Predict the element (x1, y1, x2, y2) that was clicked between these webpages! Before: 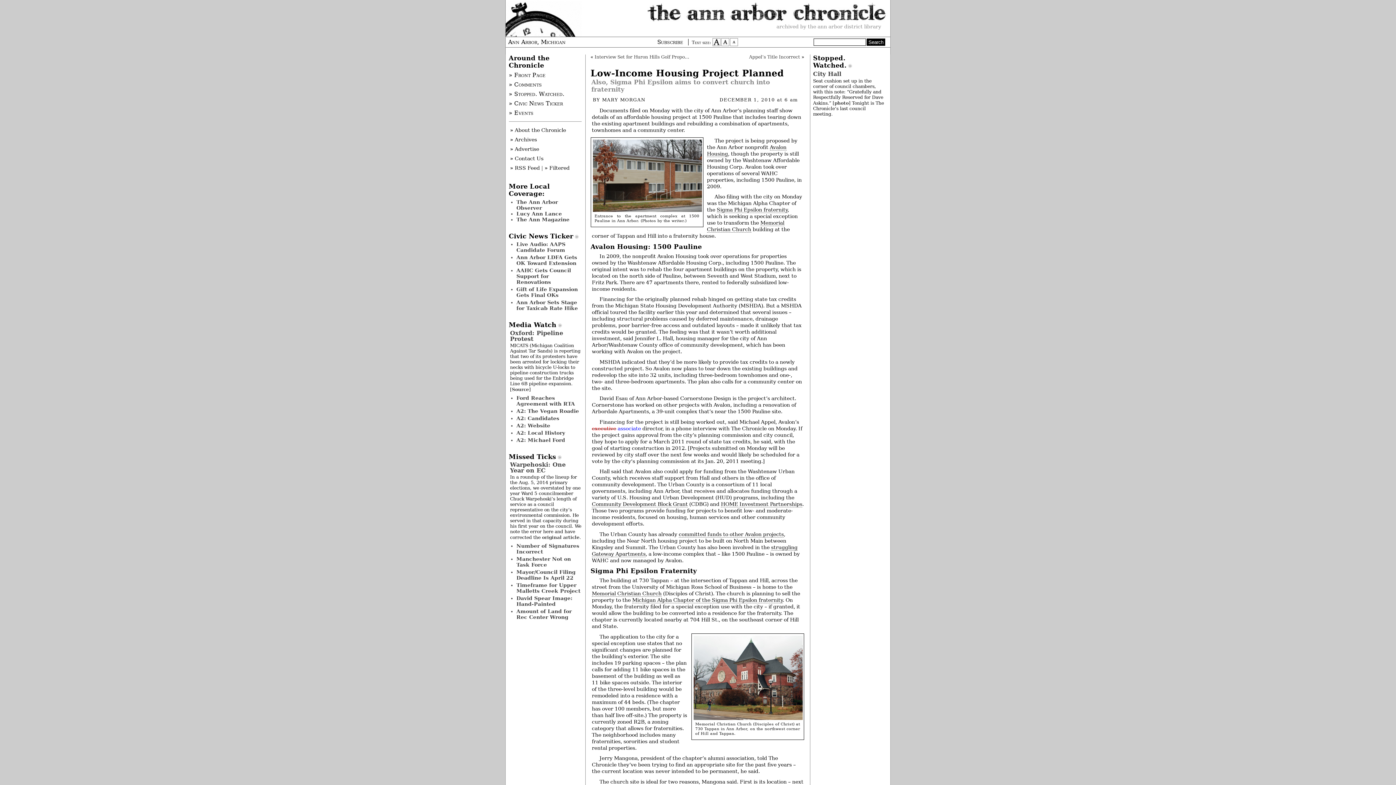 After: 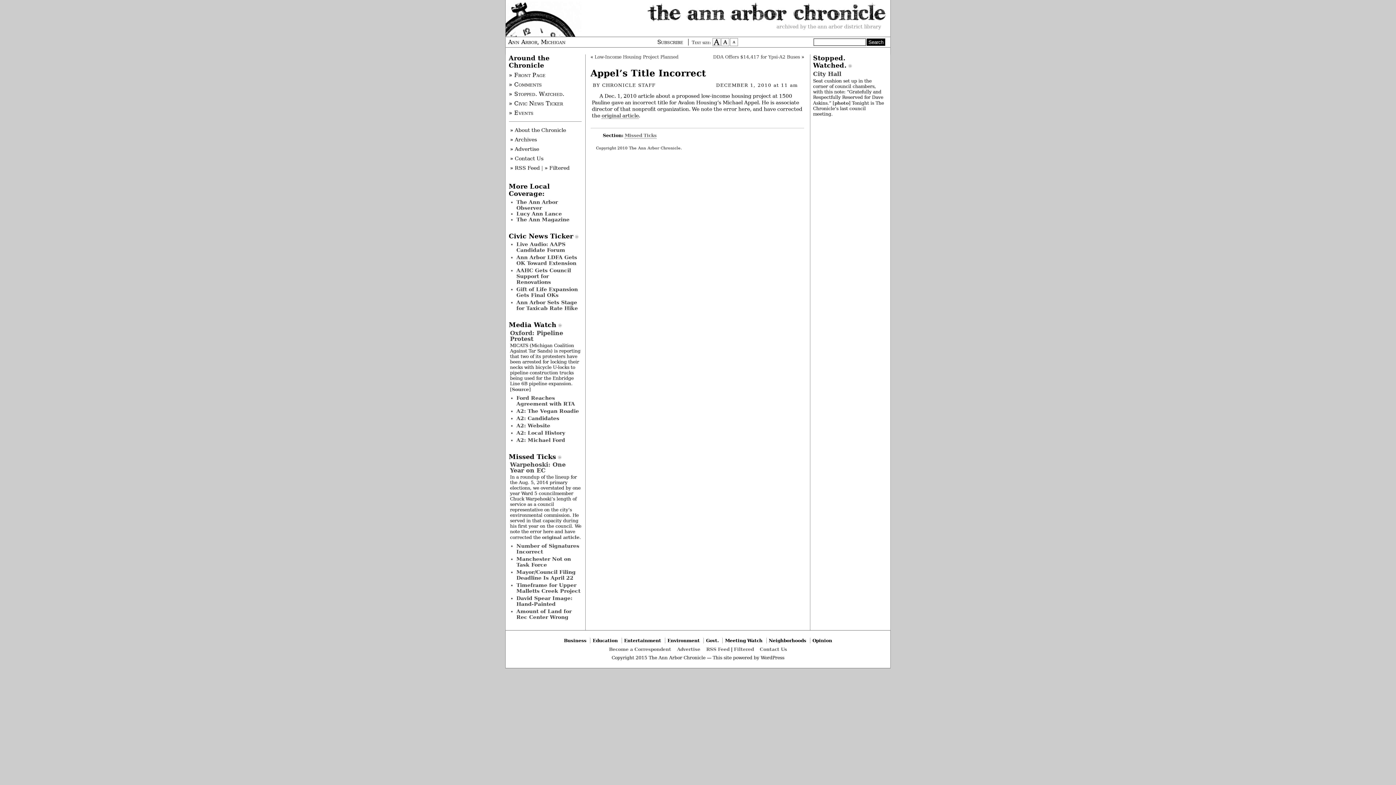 Action: label: Appel’s Title Incorrect bbox: (749, 54, 800, 59)